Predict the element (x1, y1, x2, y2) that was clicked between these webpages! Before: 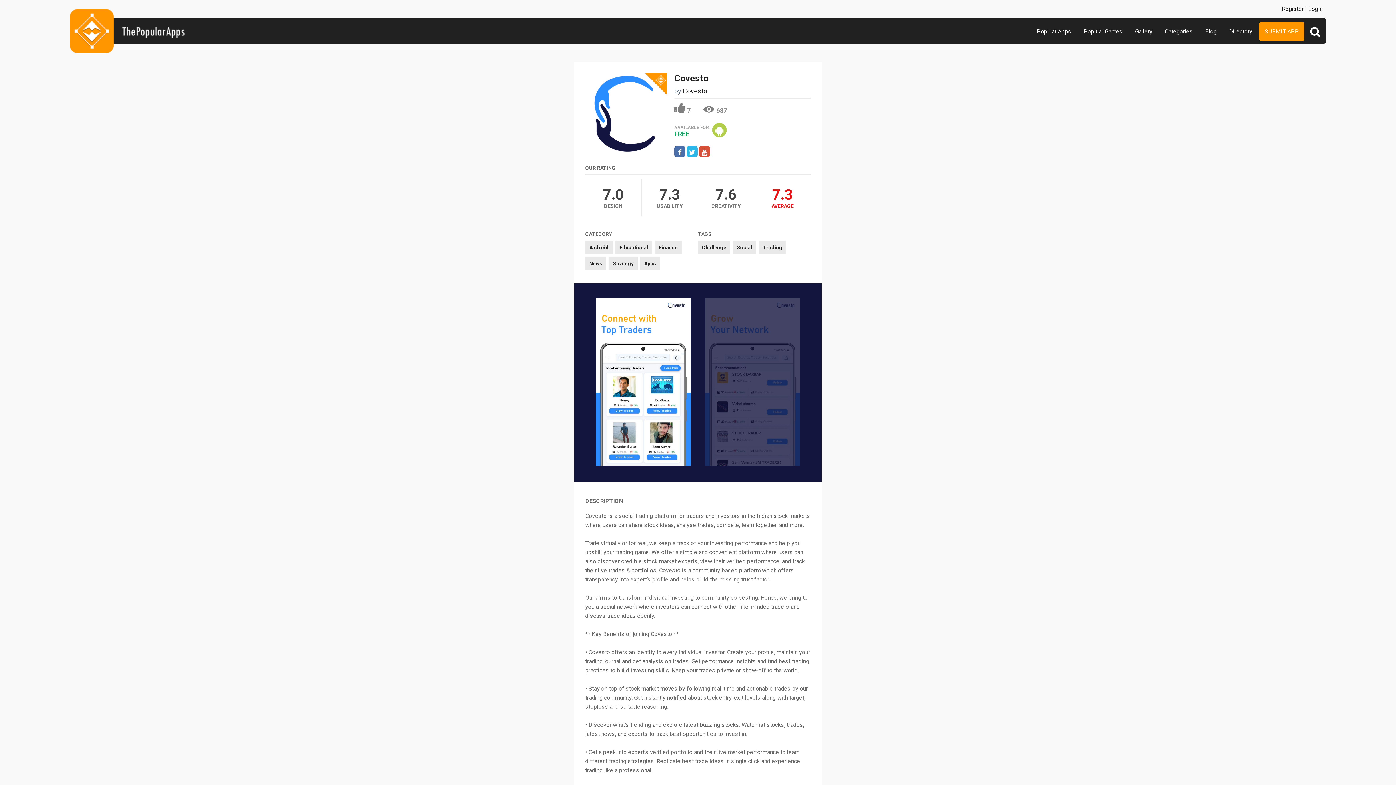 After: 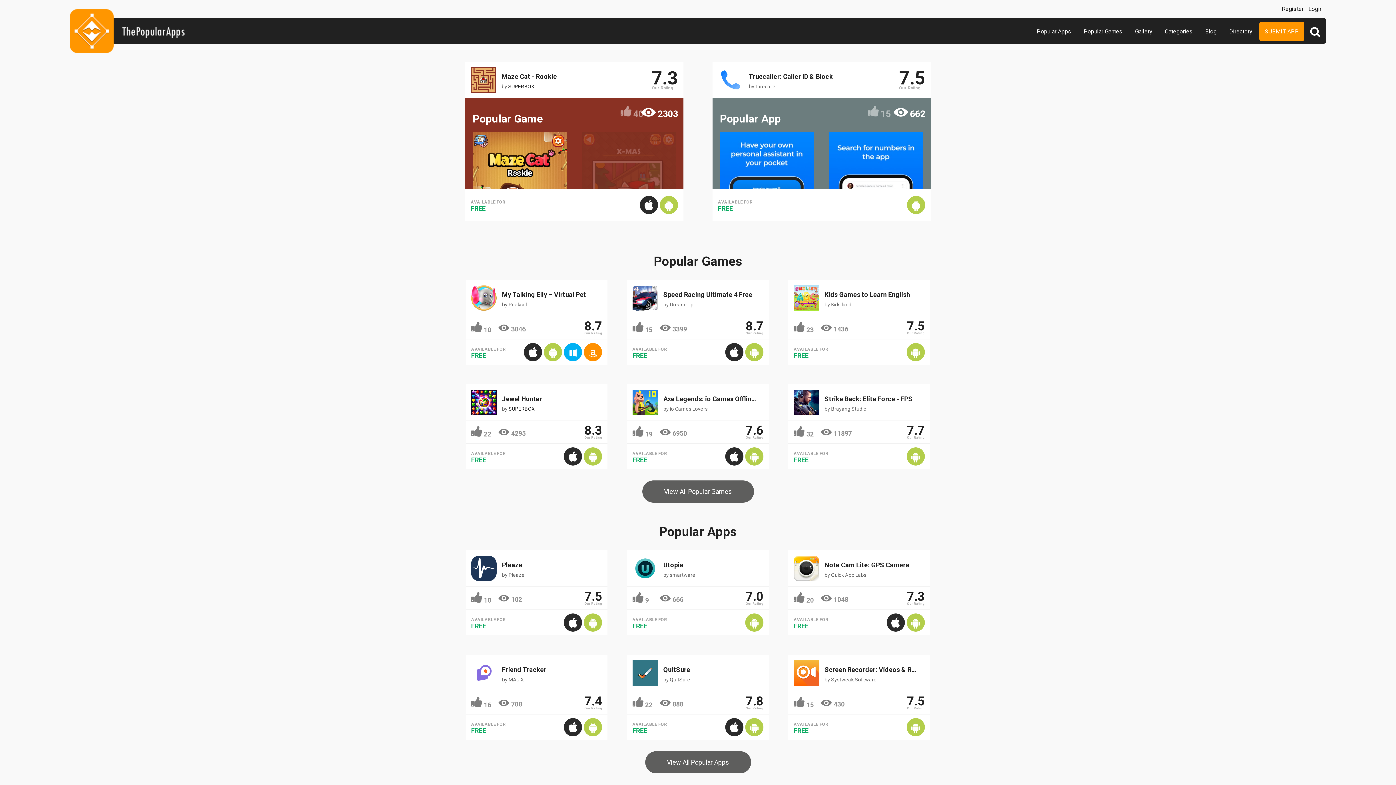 Action: bbox: (69, 47, 184, 54)